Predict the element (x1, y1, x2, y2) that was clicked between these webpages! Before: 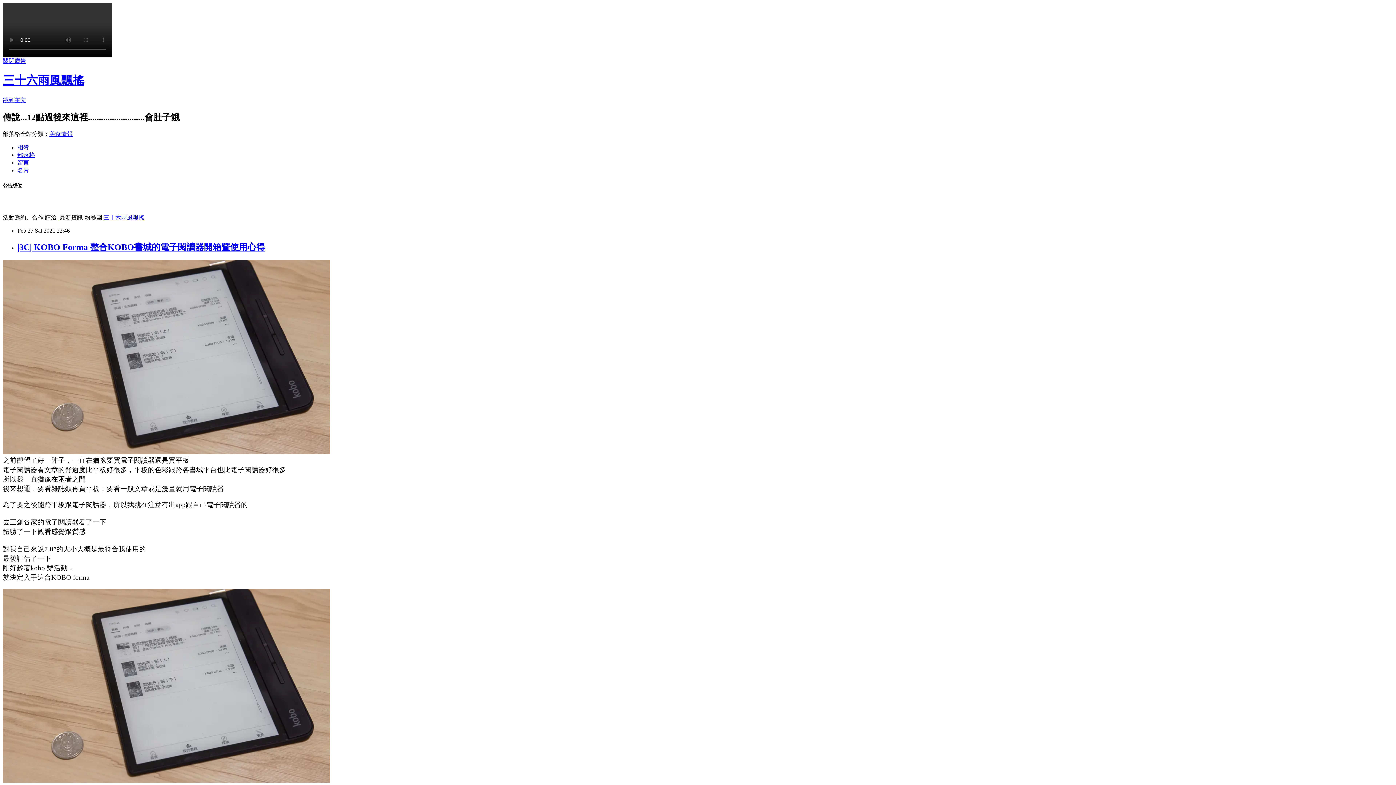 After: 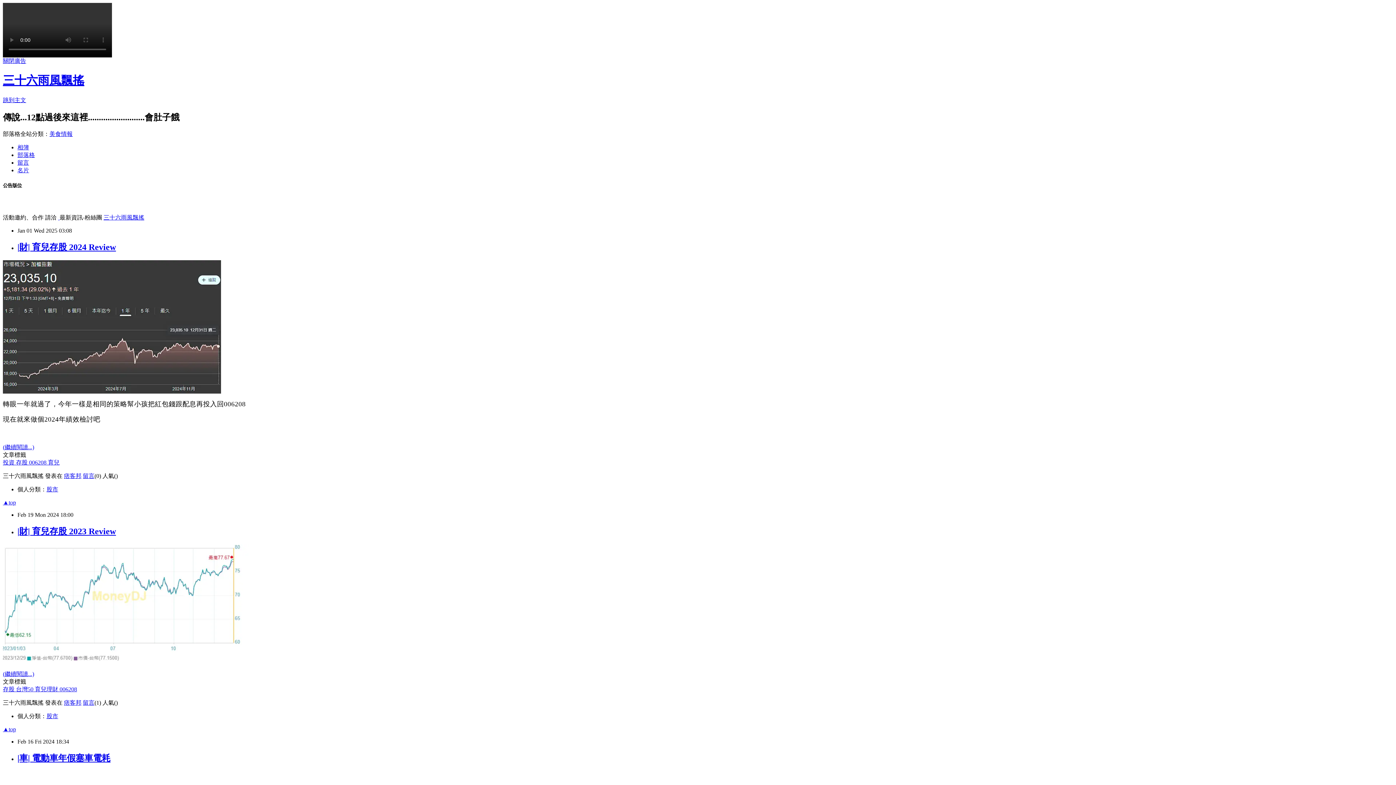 Action: bbox: (17, 151, 34, 158) label: 部落格